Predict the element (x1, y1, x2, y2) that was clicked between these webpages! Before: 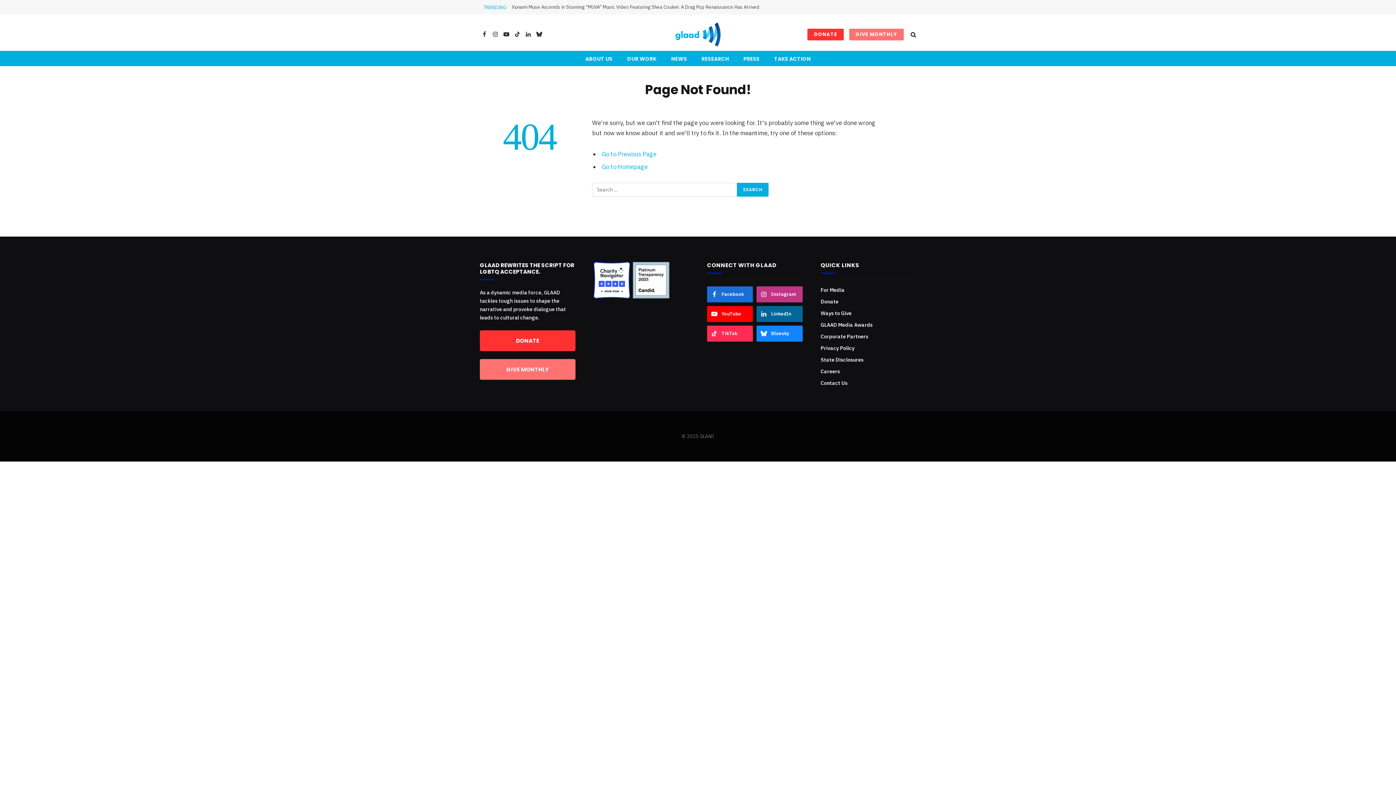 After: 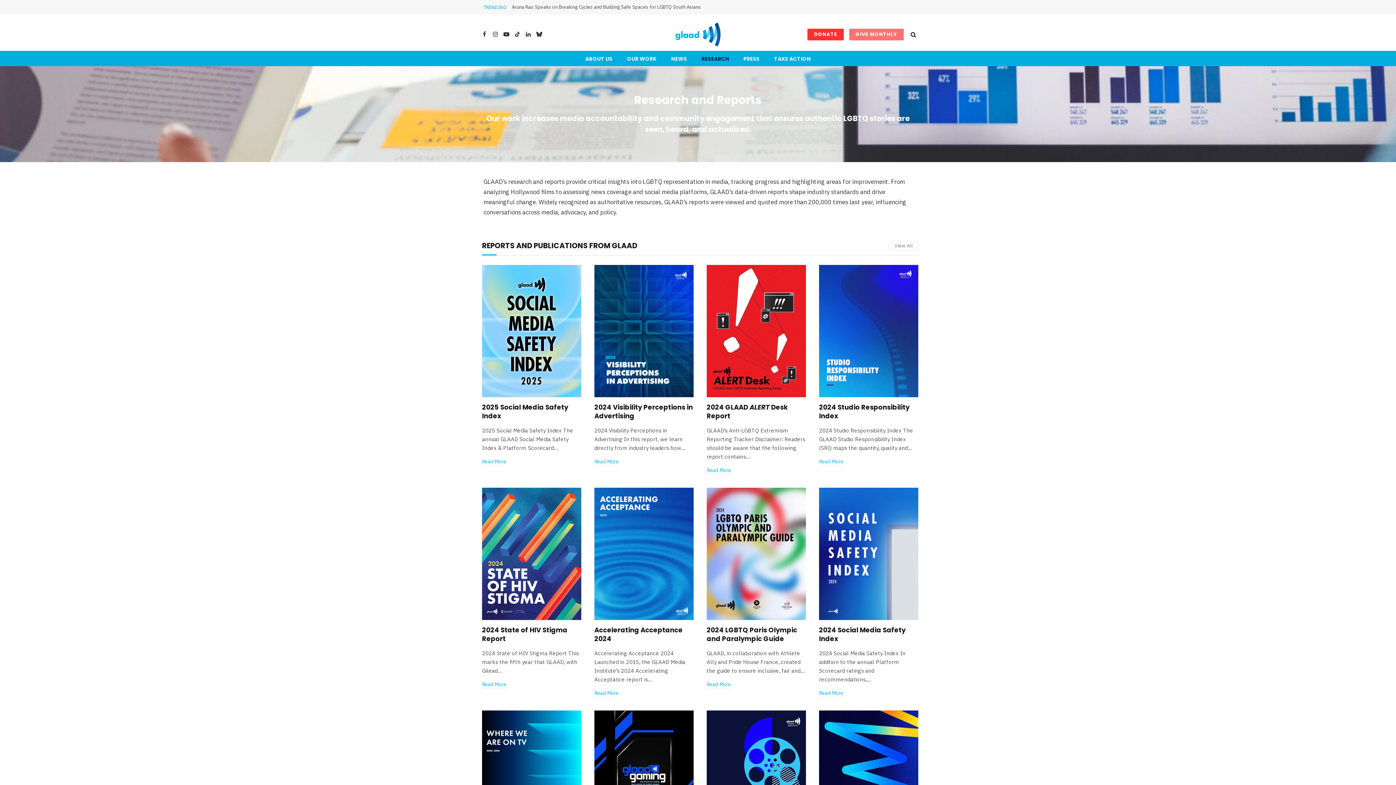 Action: label: RESEARCH bbox: (694, 51, 736, 66)